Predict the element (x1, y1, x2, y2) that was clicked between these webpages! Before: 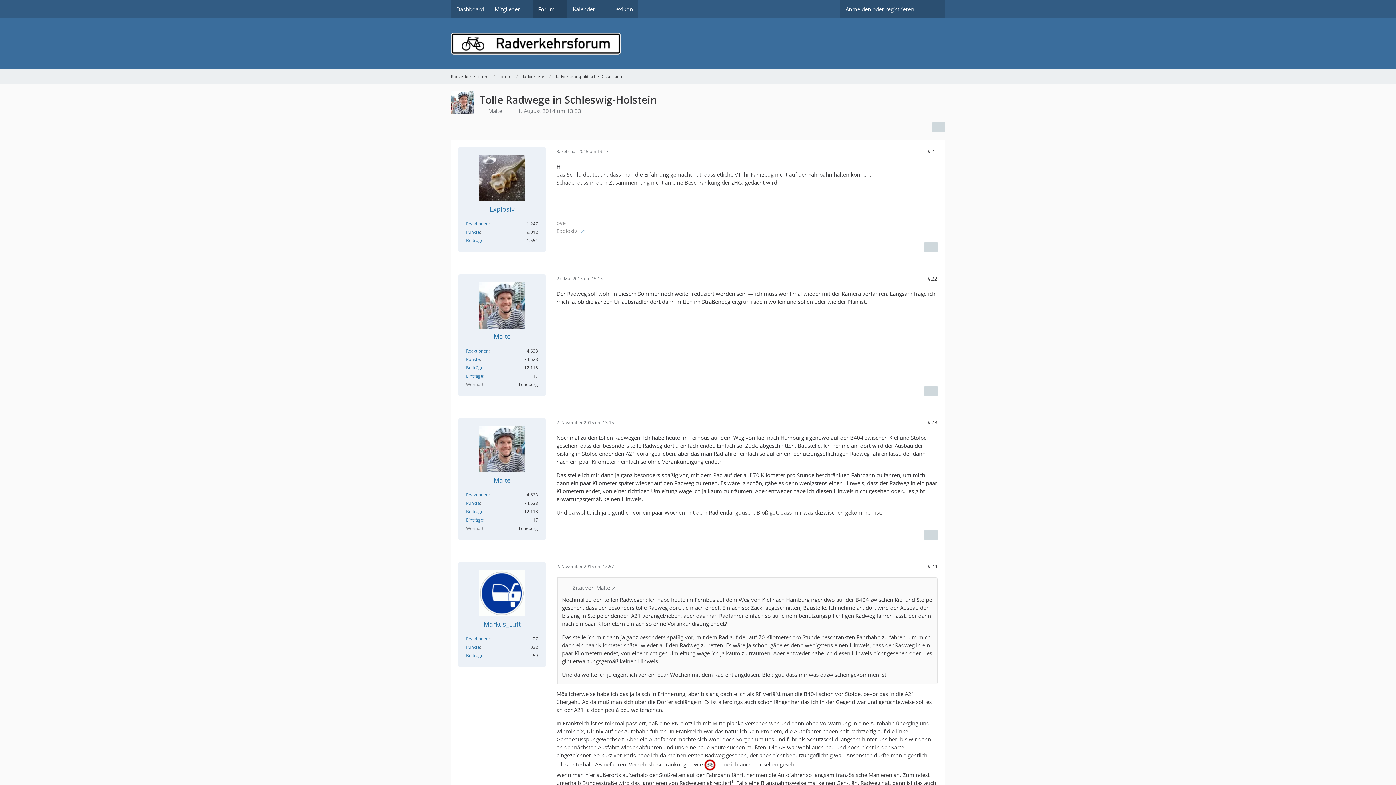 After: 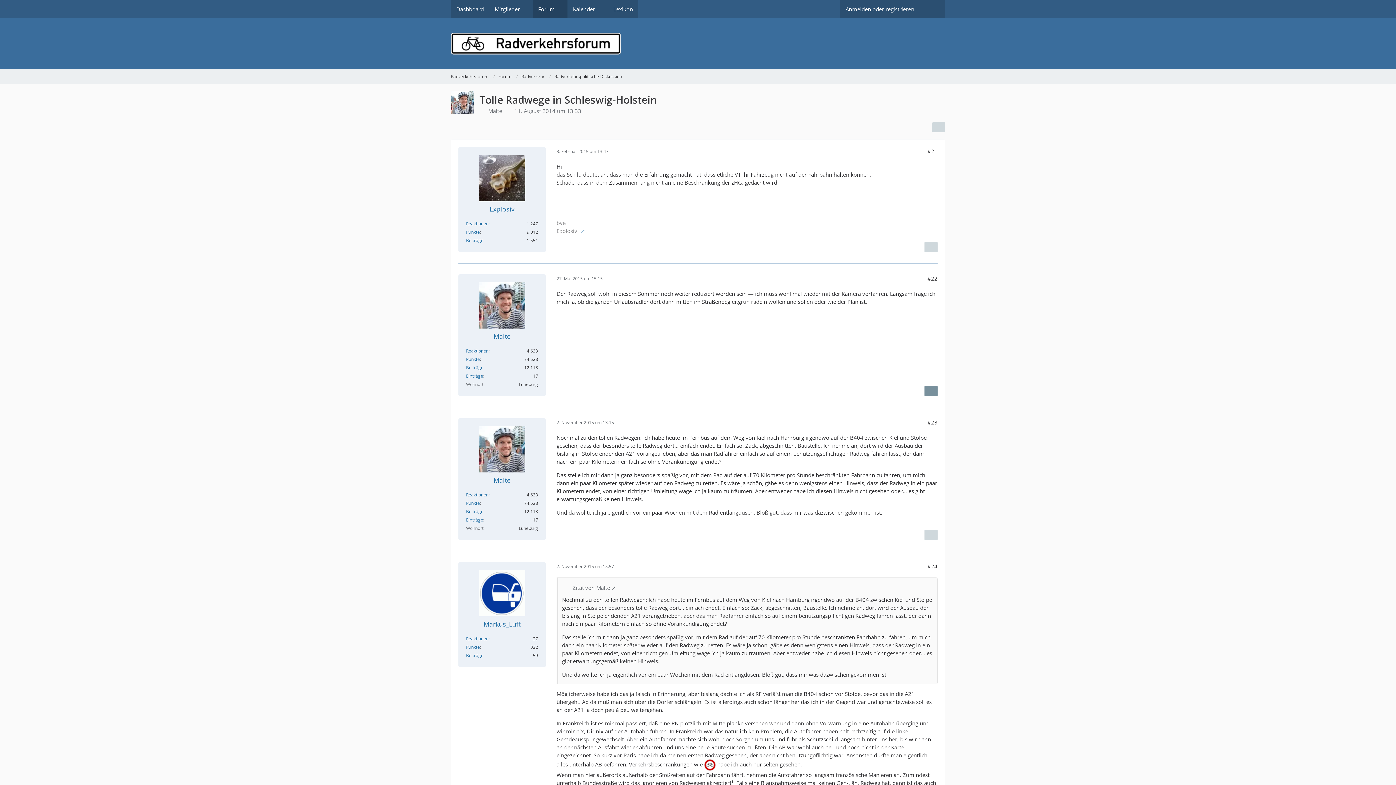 Action: bbox: (924, 386, 937, 396)